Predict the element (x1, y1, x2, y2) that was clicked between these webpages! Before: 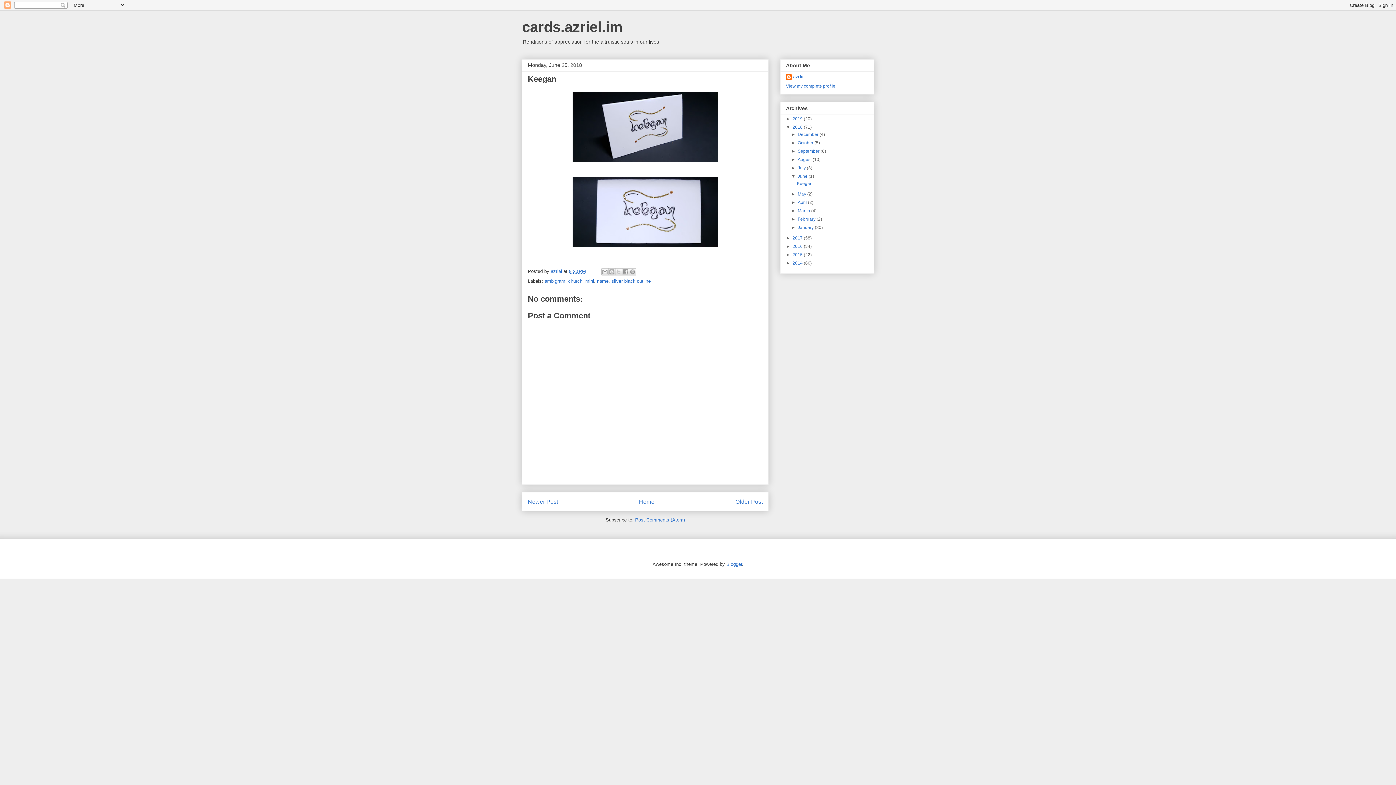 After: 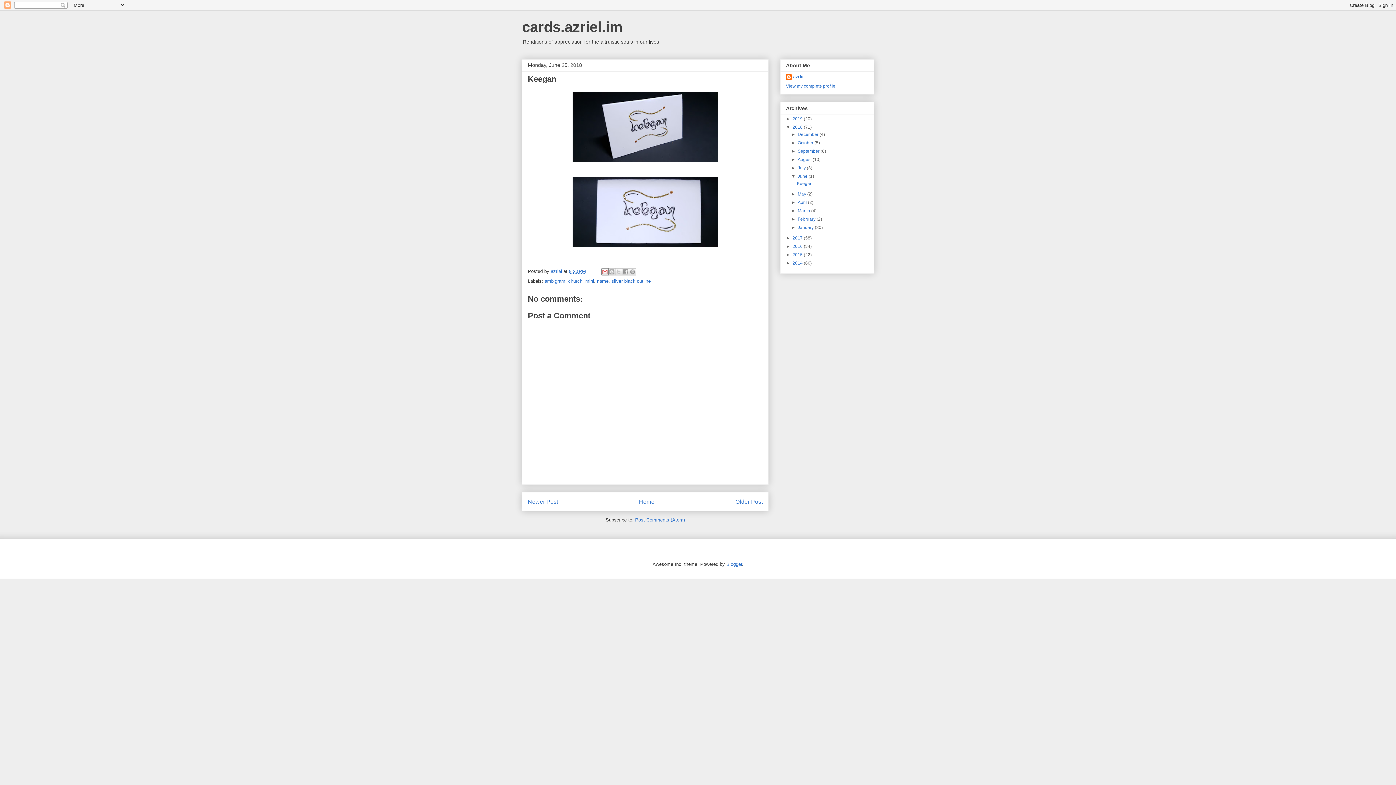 Action: bbox: (601, 268, 608, 275) label: Email This